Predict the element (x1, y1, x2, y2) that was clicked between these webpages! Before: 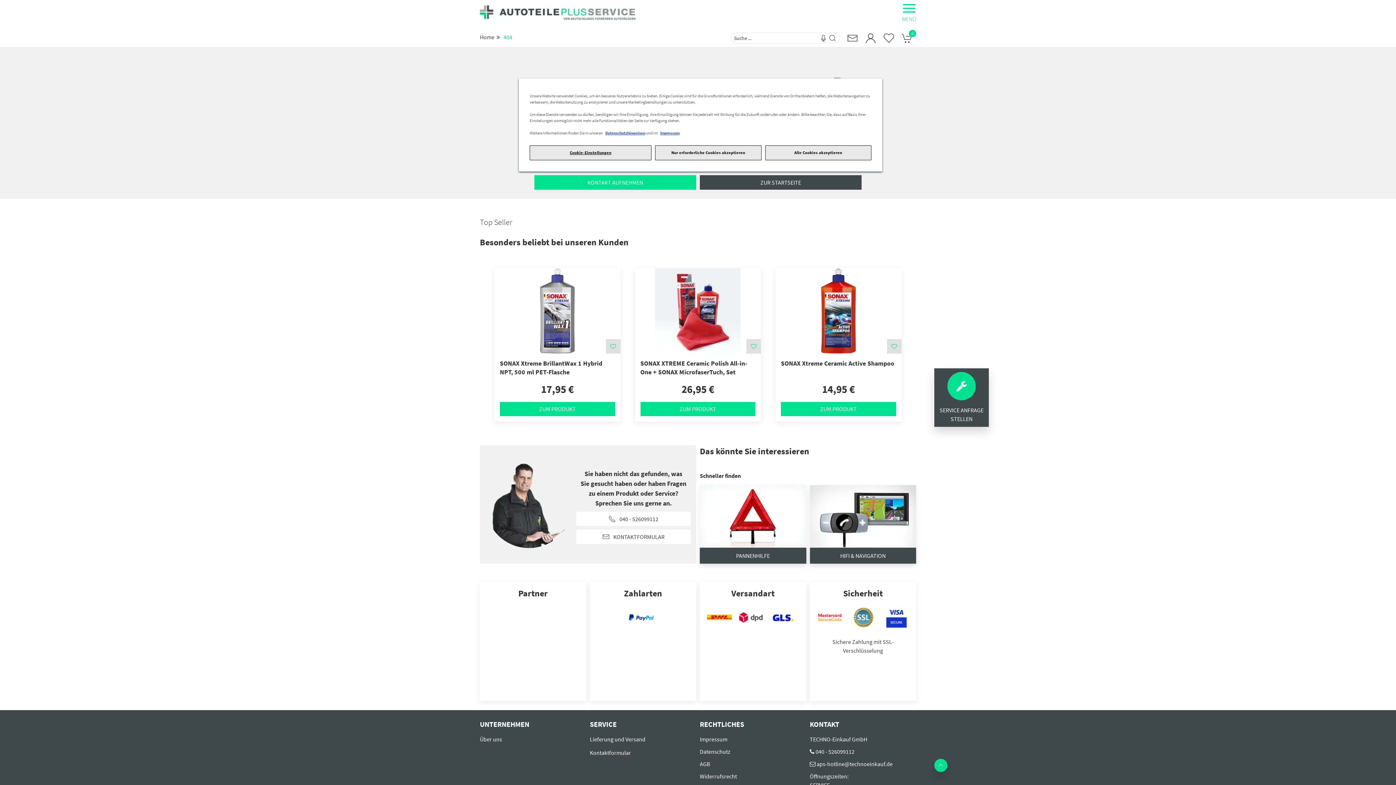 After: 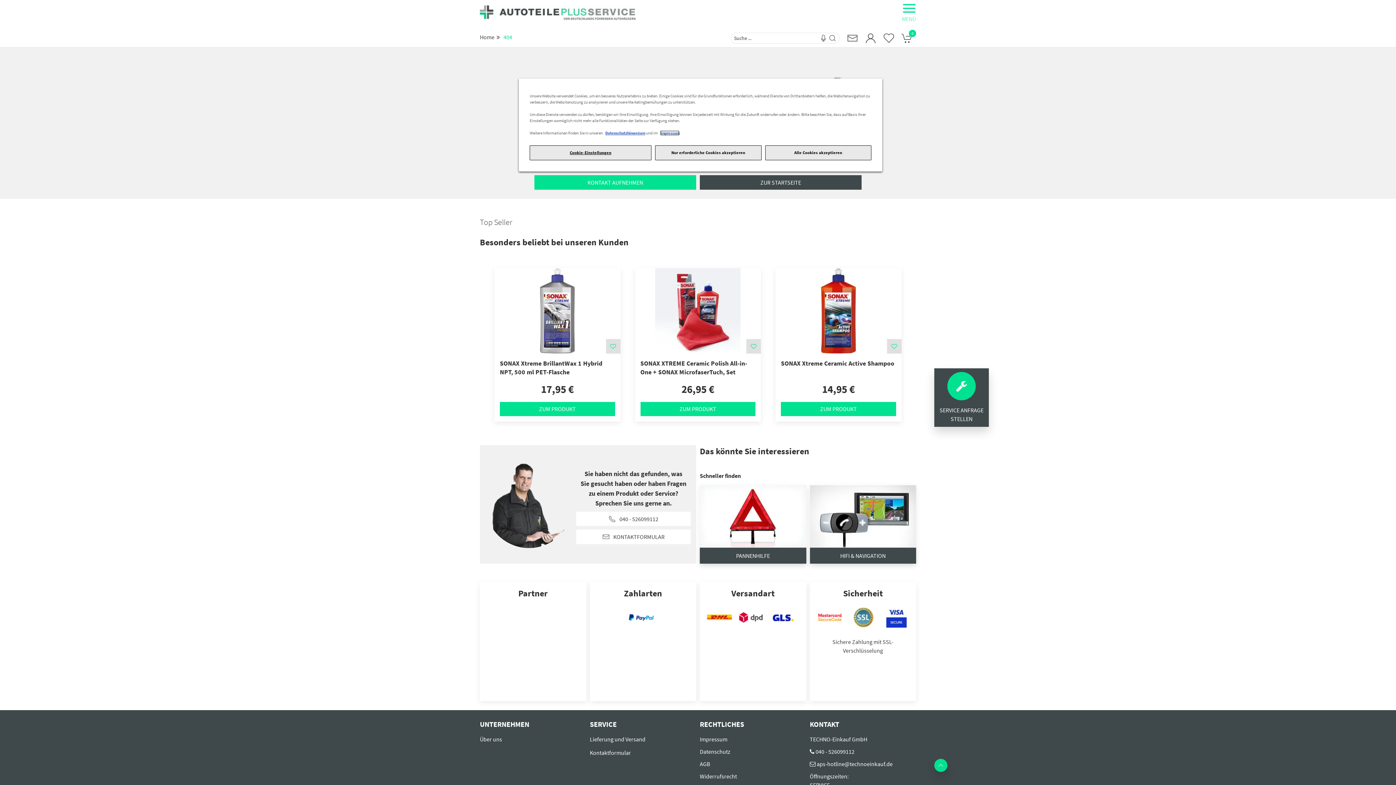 Action: label: Impressum bbox: (660, 130, 679, 135)